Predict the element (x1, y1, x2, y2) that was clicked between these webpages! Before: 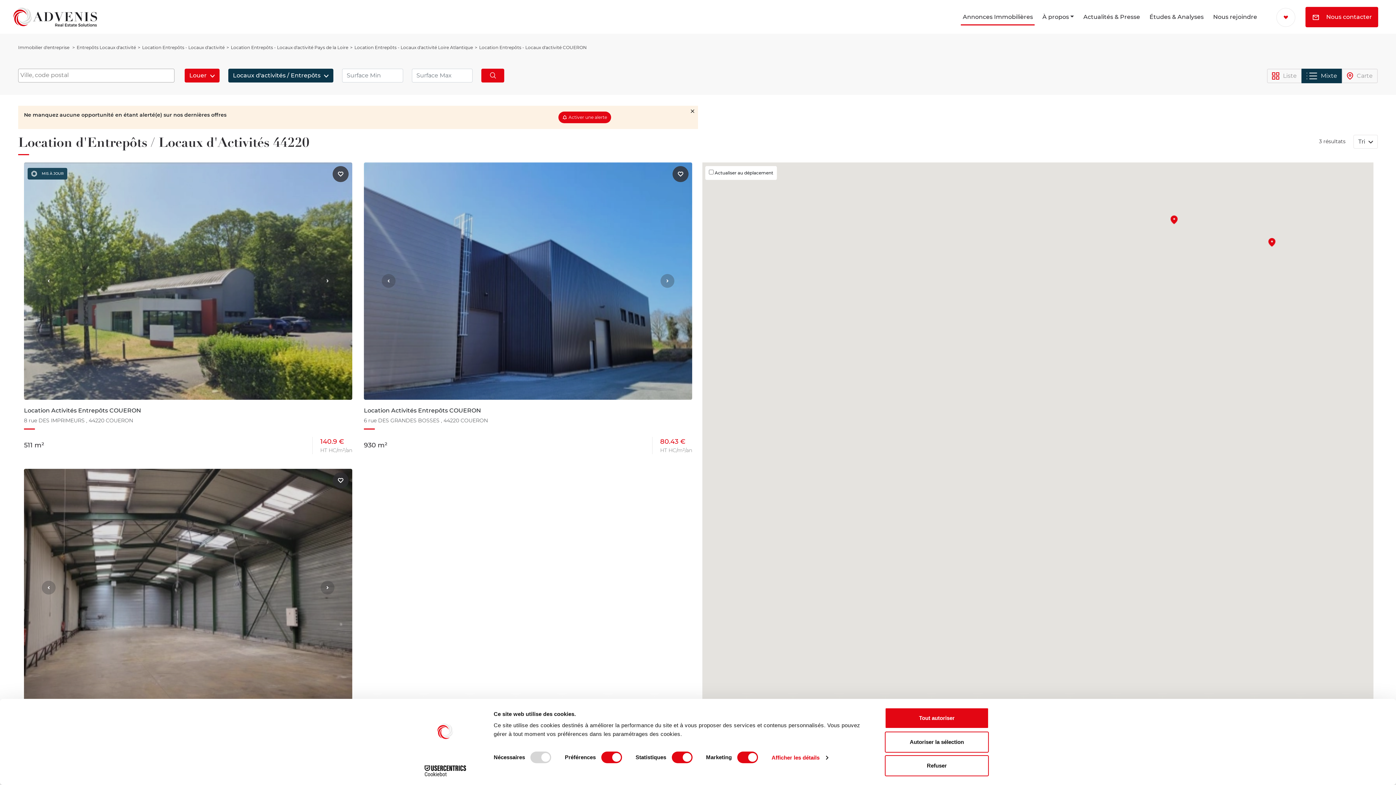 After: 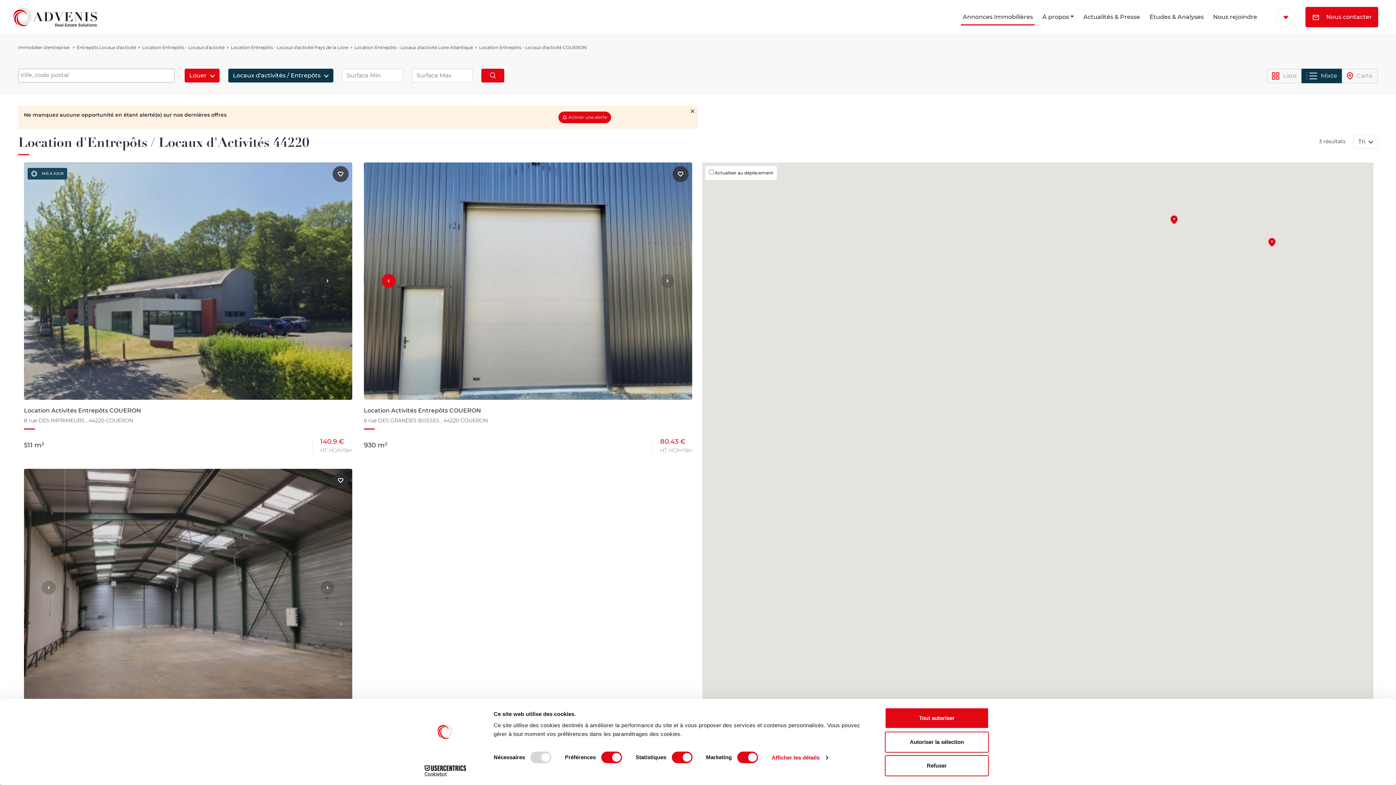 Action: bbox: (364, 182, 413, 419)